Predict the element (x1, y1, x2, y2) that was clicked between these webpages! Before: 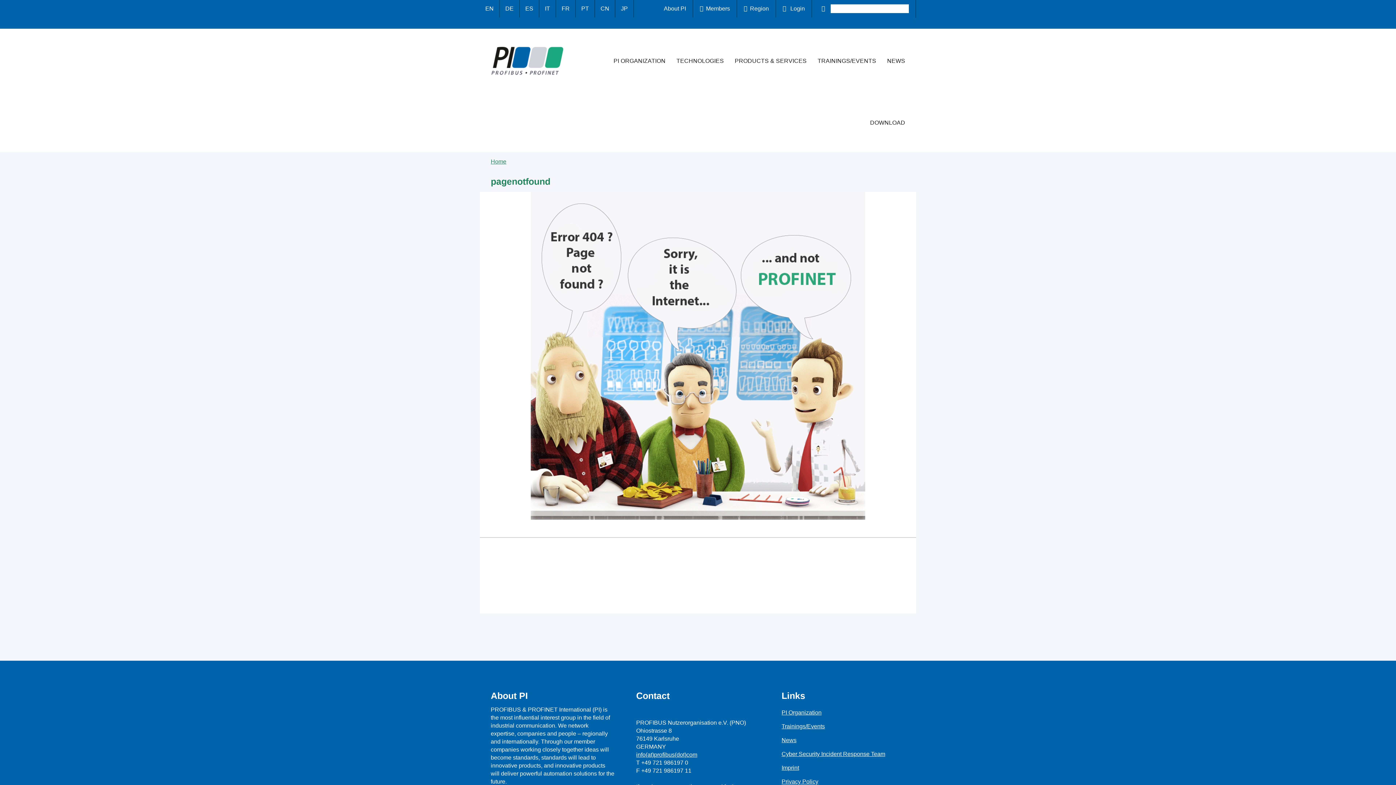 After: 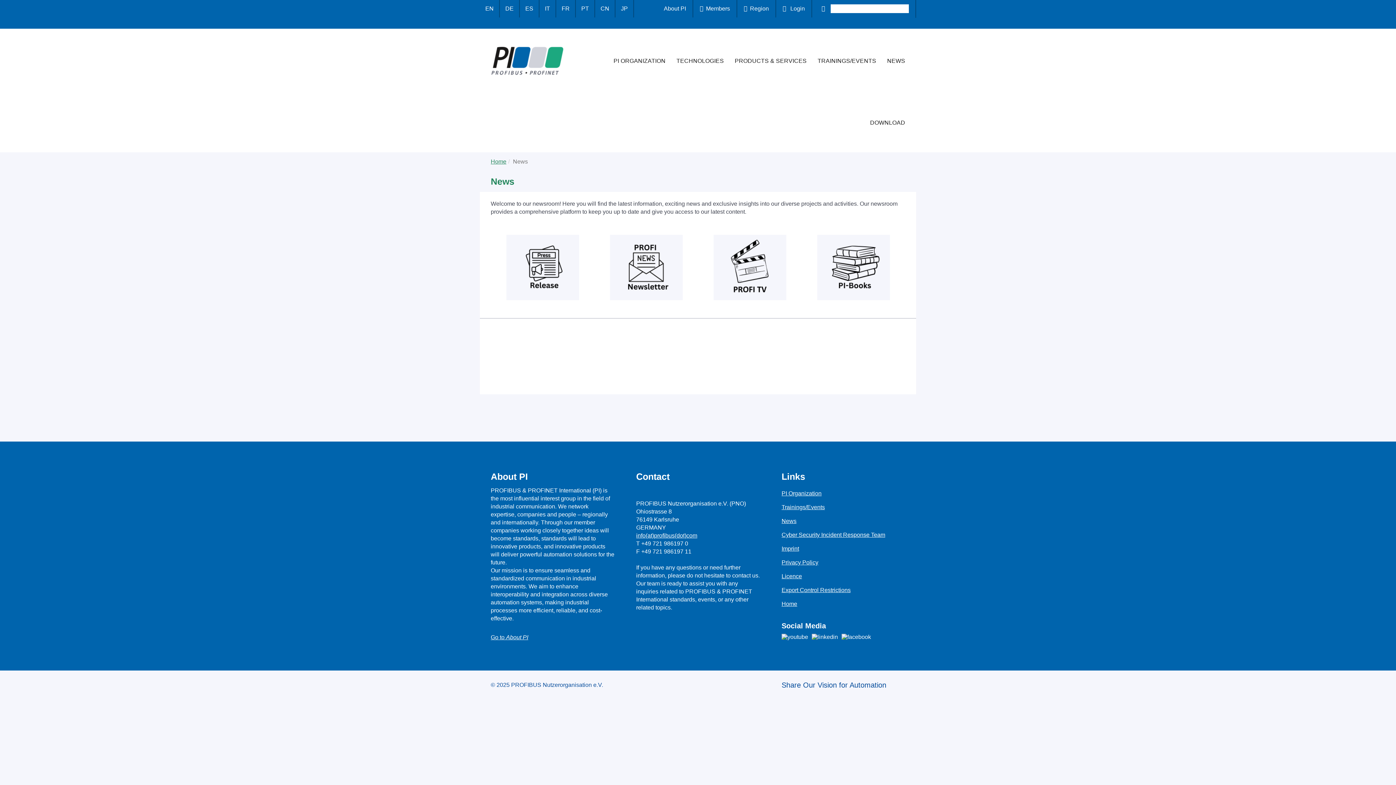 Action: label: News bbox: (781, 737, 796, 743)